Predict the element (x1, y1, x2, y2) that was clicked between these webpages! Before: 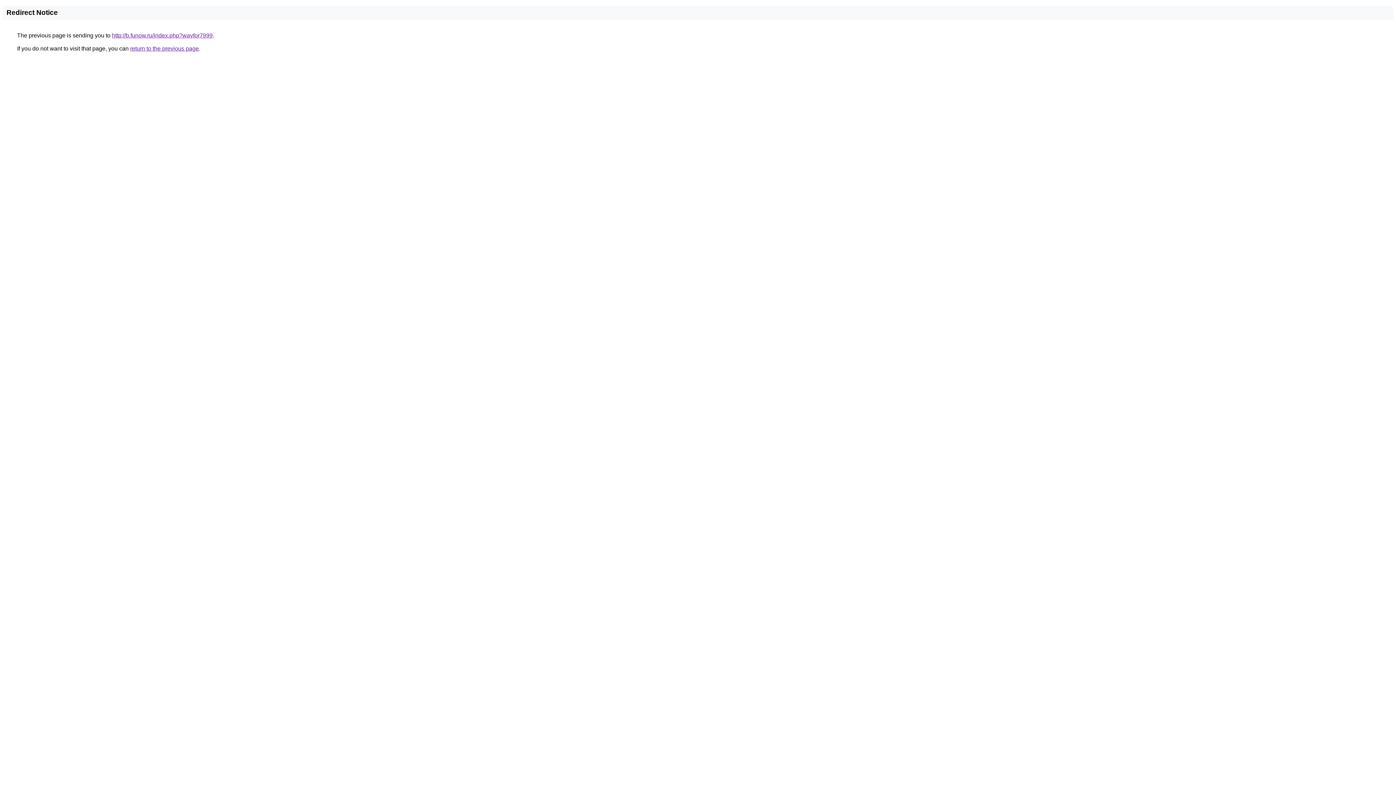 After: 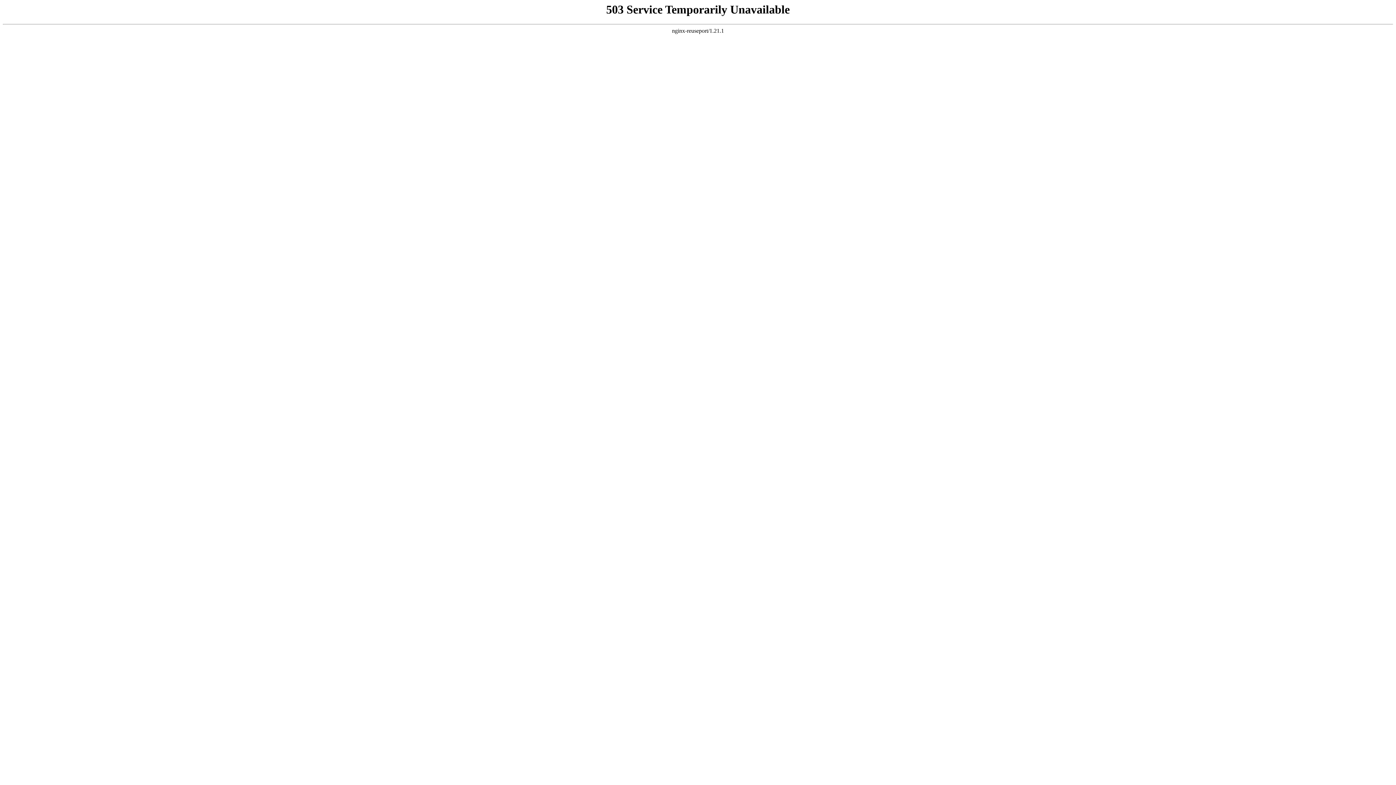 Action: label: http://b.funow.ru/index.php?wayfor7999 bbox: (112, 32, 212, 38)